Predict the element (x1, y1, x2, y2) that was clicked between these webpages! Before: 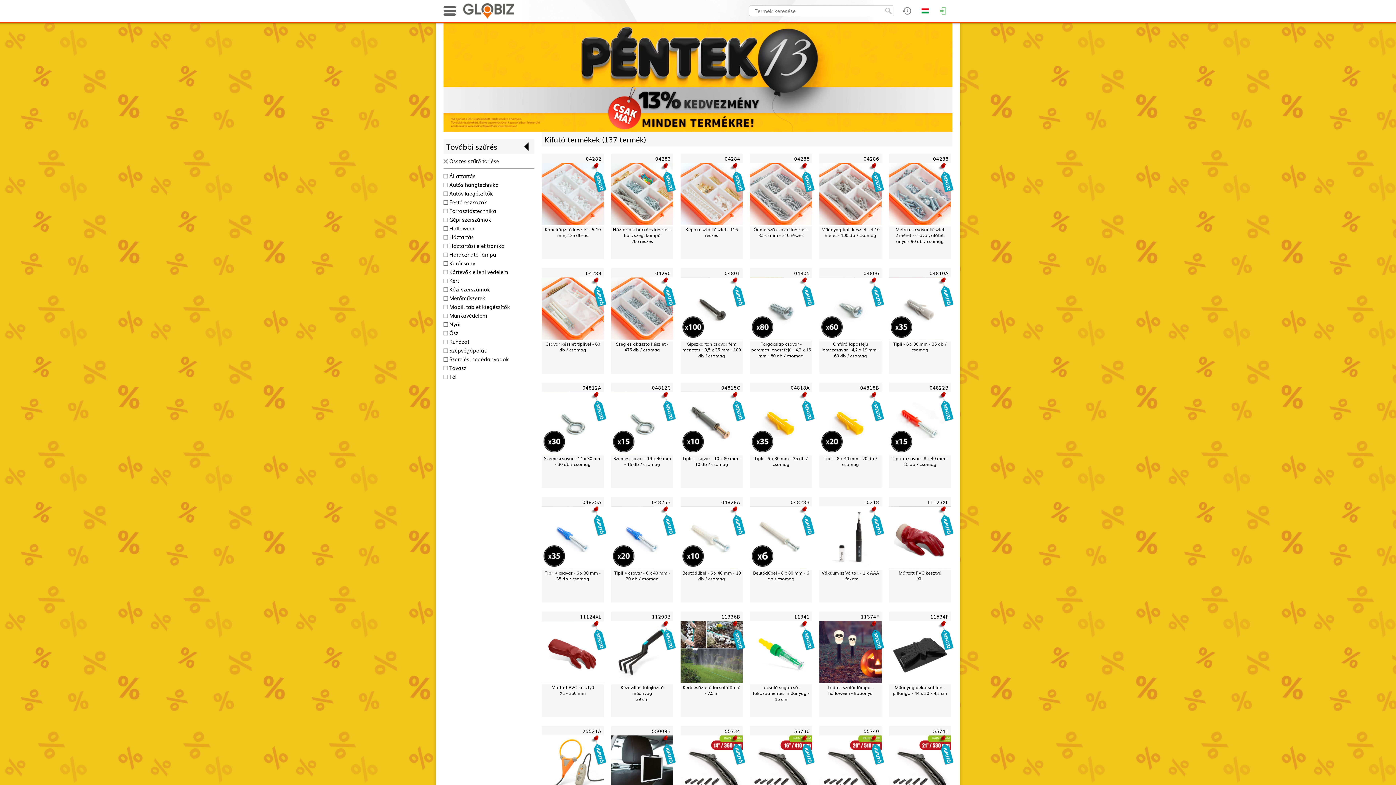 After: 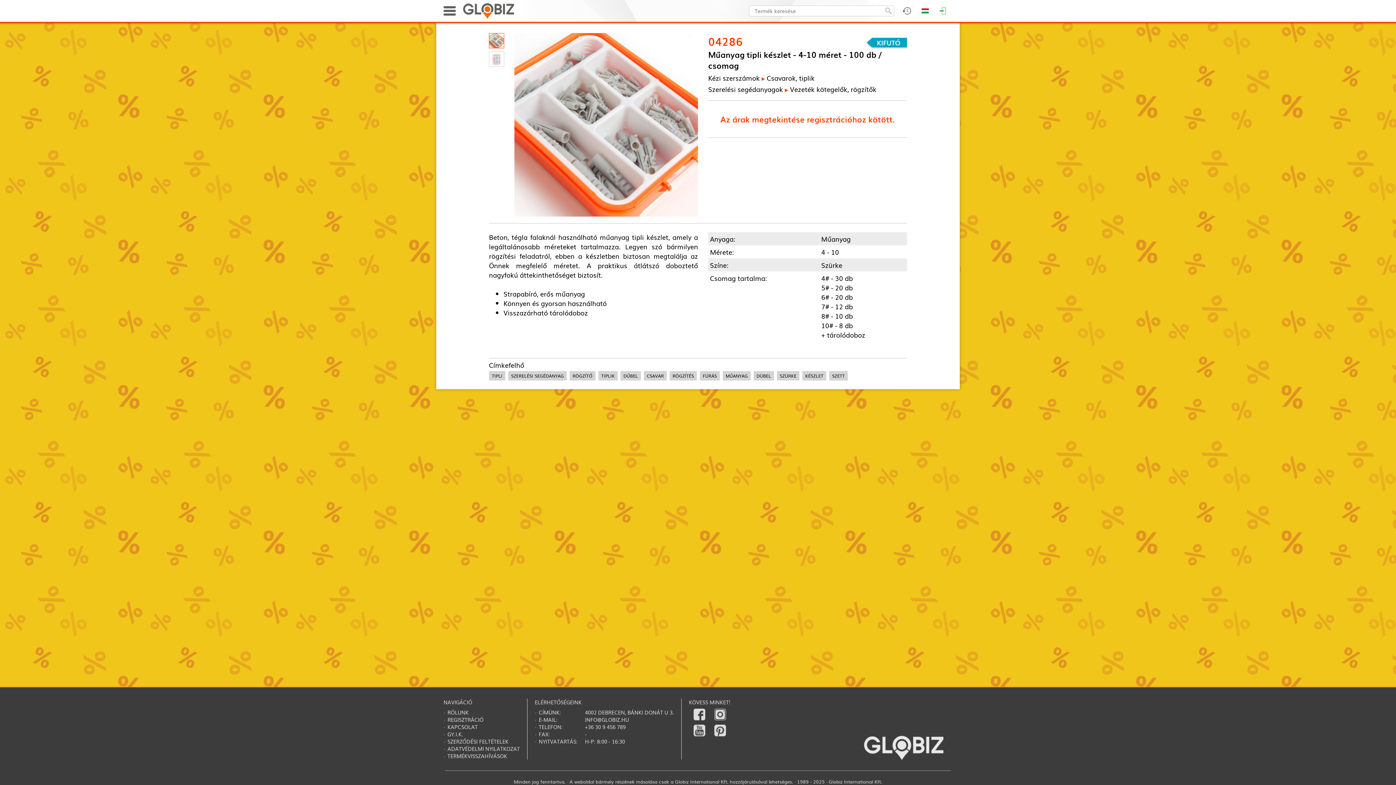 Action: bbox: (819, 163, 881, 226)